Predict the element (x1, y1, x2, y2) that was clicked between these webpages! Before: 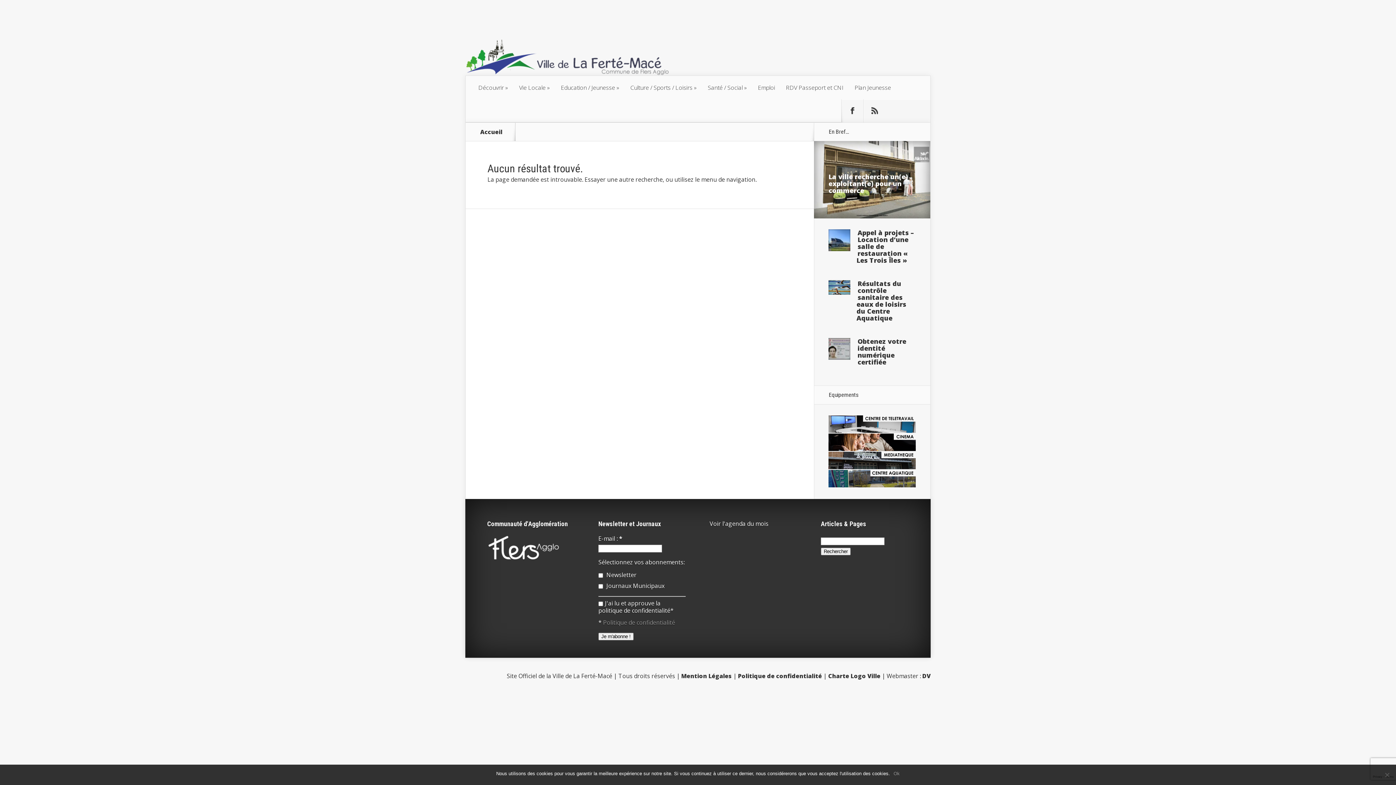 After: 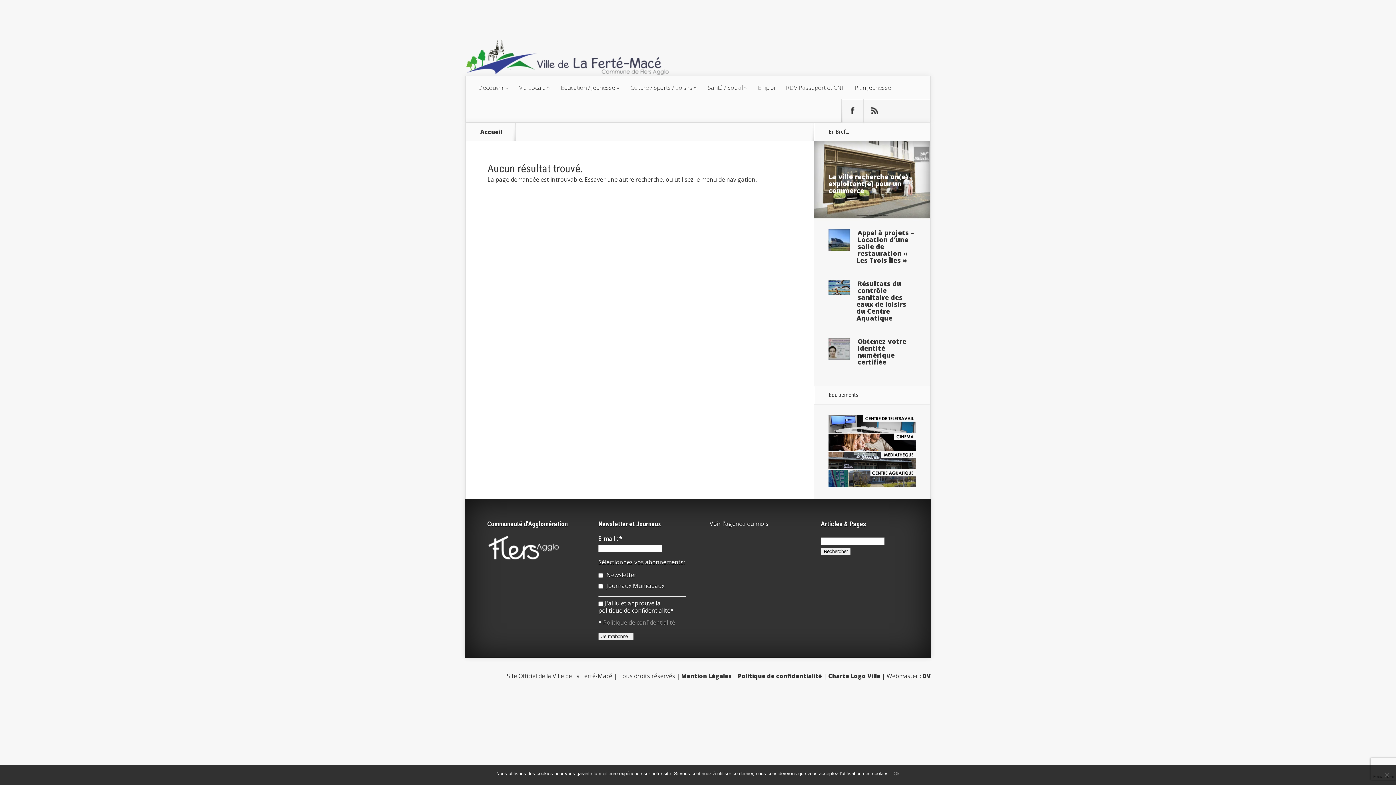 Action: bbox: (828, 463, 916, 471)